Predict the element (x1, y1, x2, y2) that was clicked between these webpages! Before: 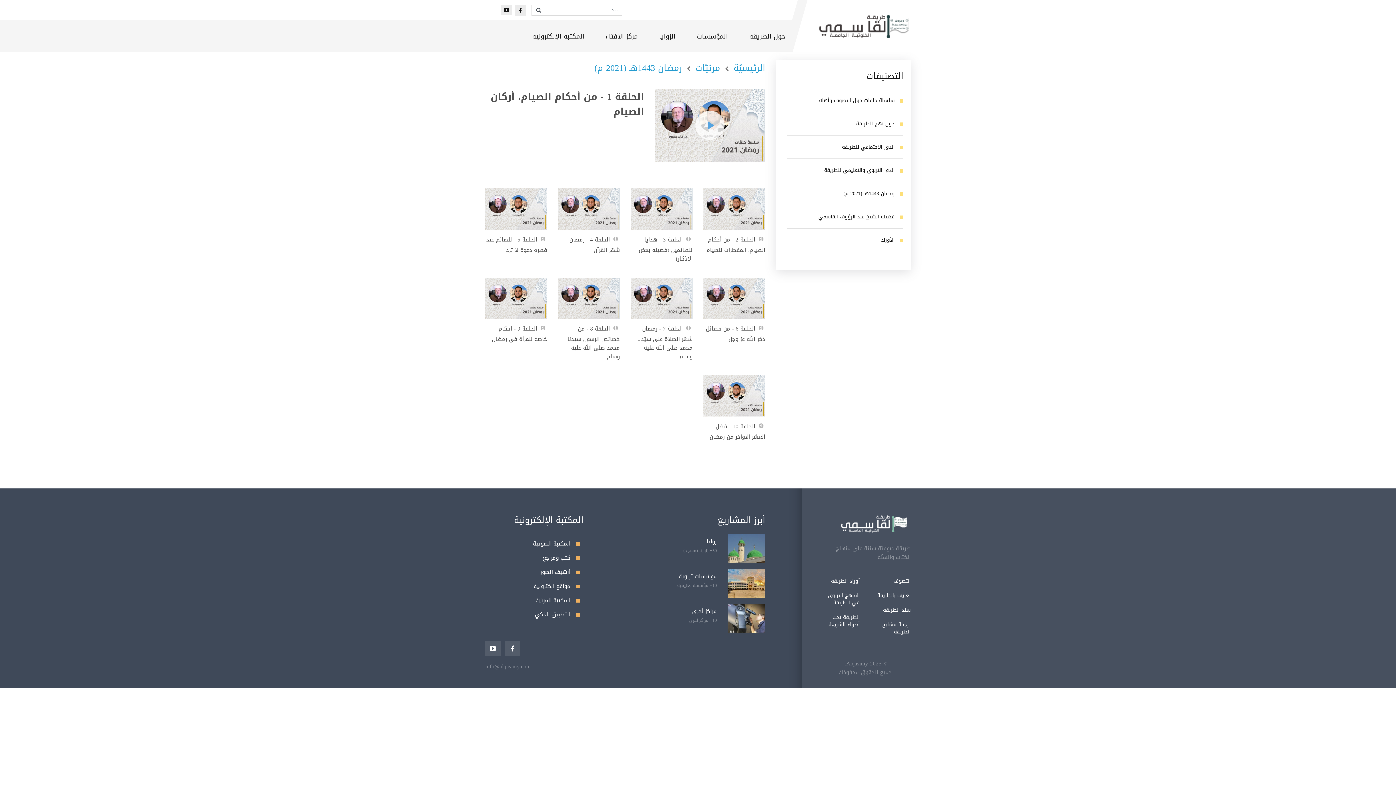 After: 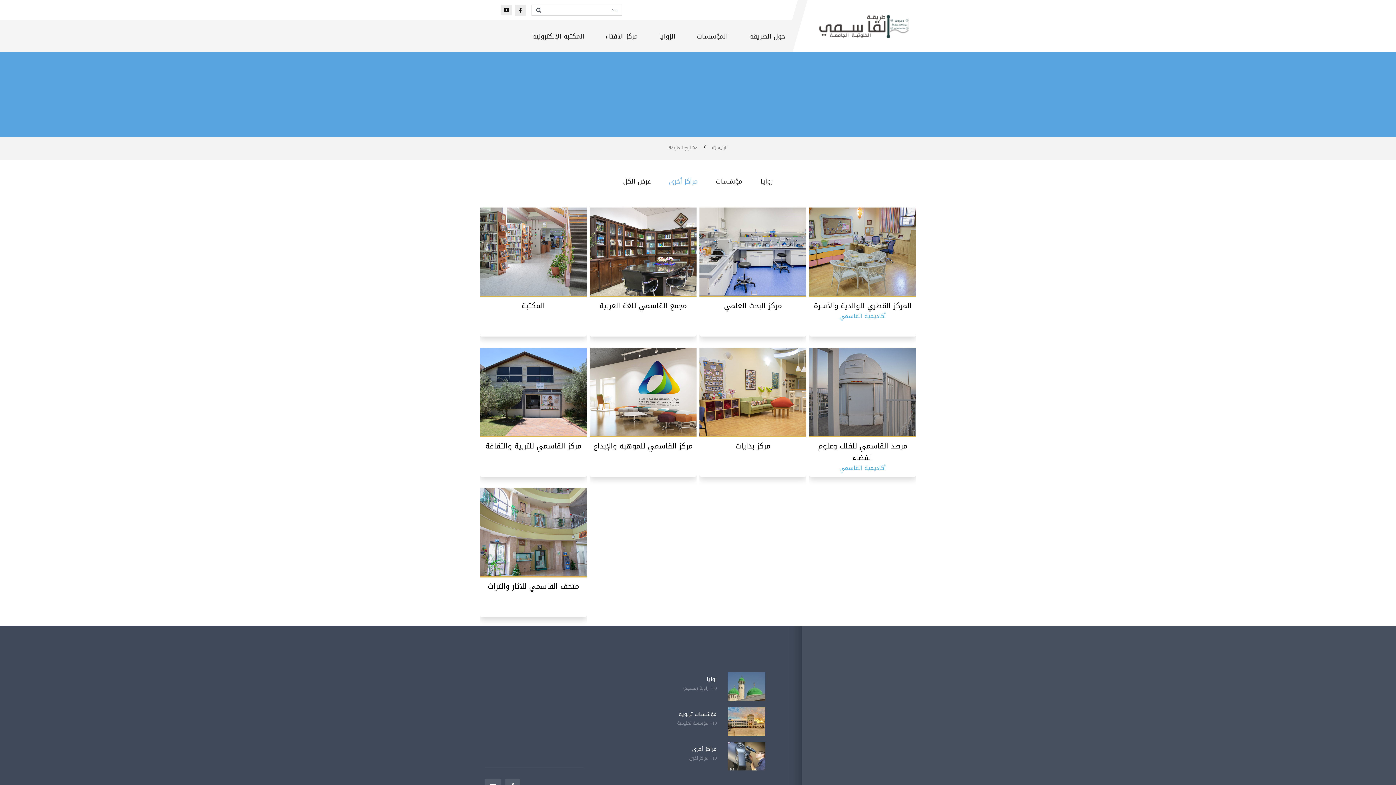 Action: bbox: (692, 606, 716, 616) label: مراكز أخرى